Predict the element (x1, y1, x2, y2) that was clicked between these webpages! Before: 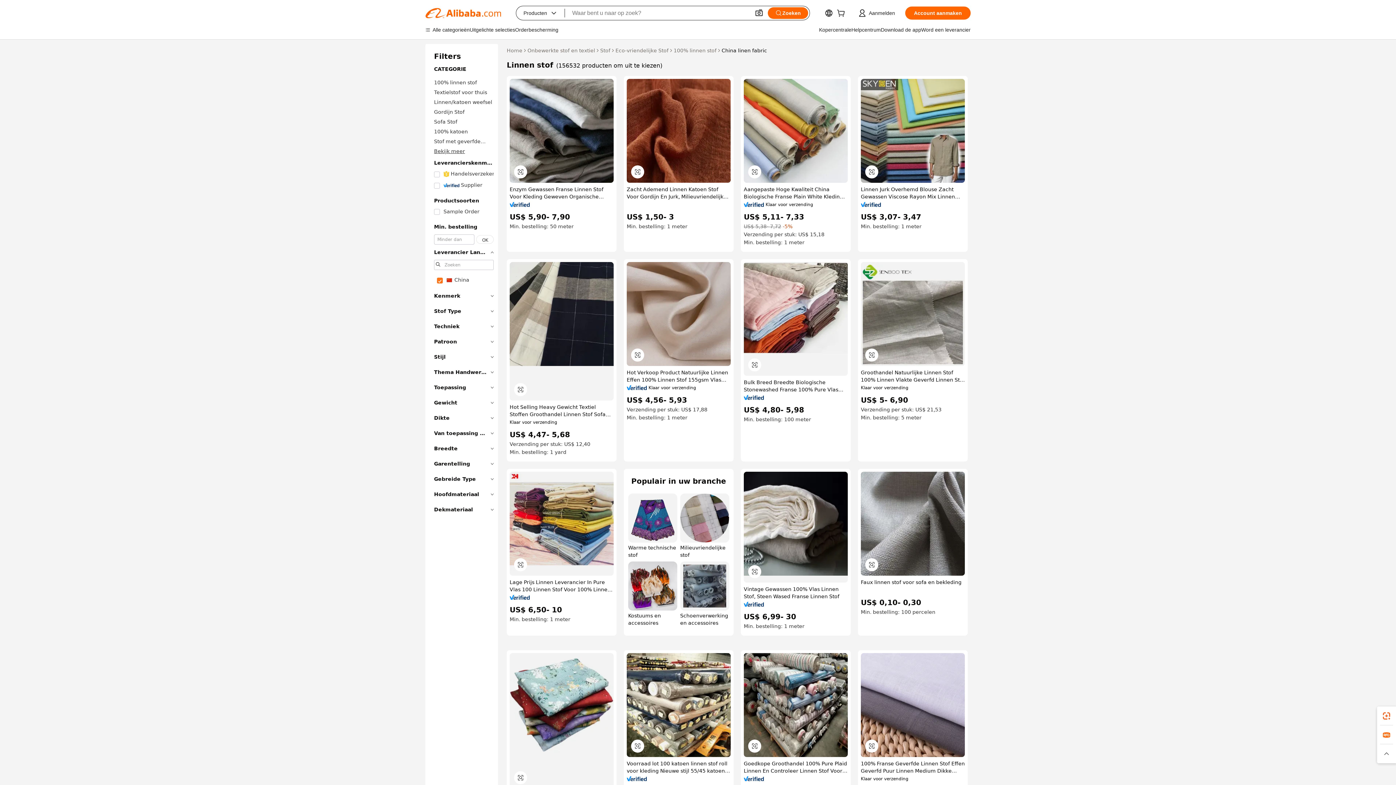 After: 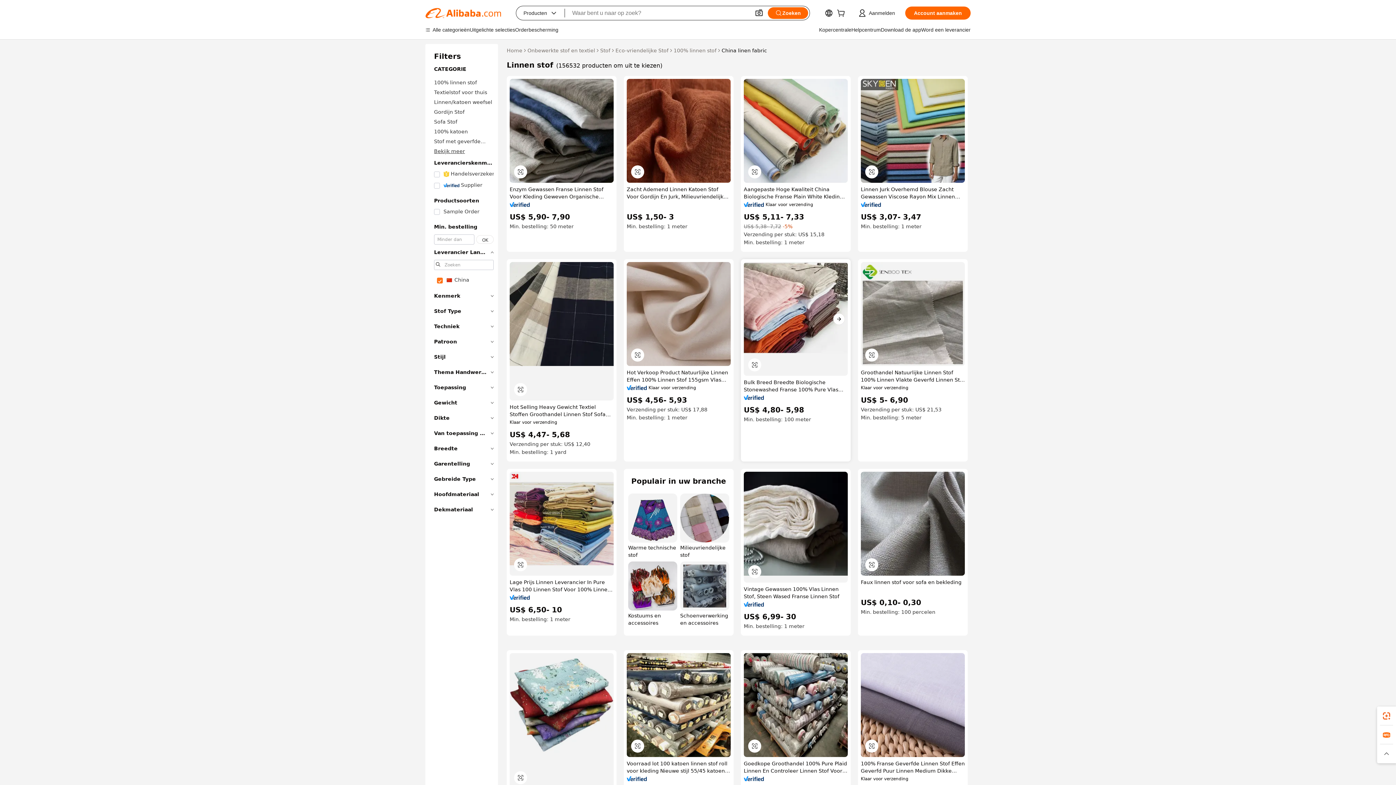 Action: bbox: (744, 262, 848, 376)